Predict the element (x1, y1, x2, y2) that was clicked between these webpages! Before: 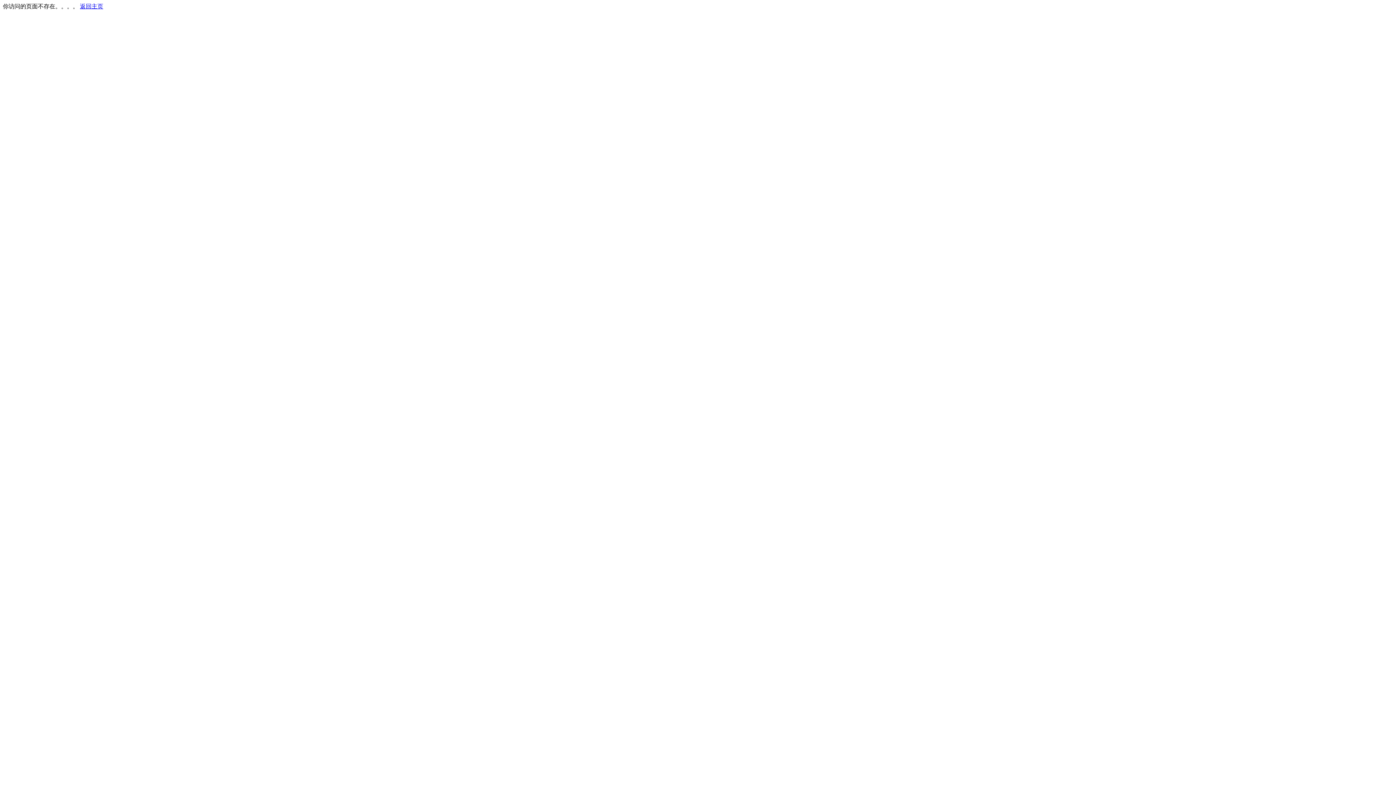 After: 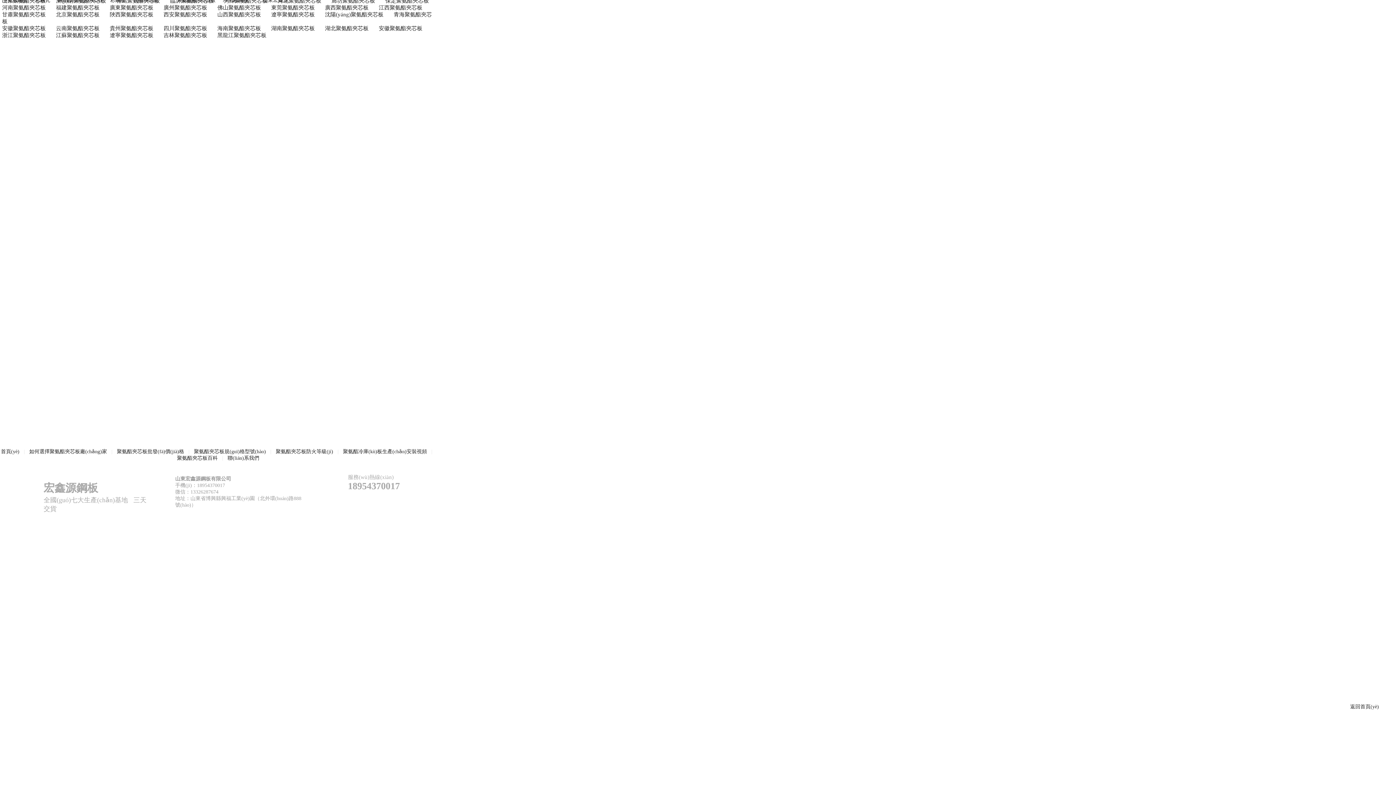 Action: bbox: (80, 3, 103, 9) label: 返回主页